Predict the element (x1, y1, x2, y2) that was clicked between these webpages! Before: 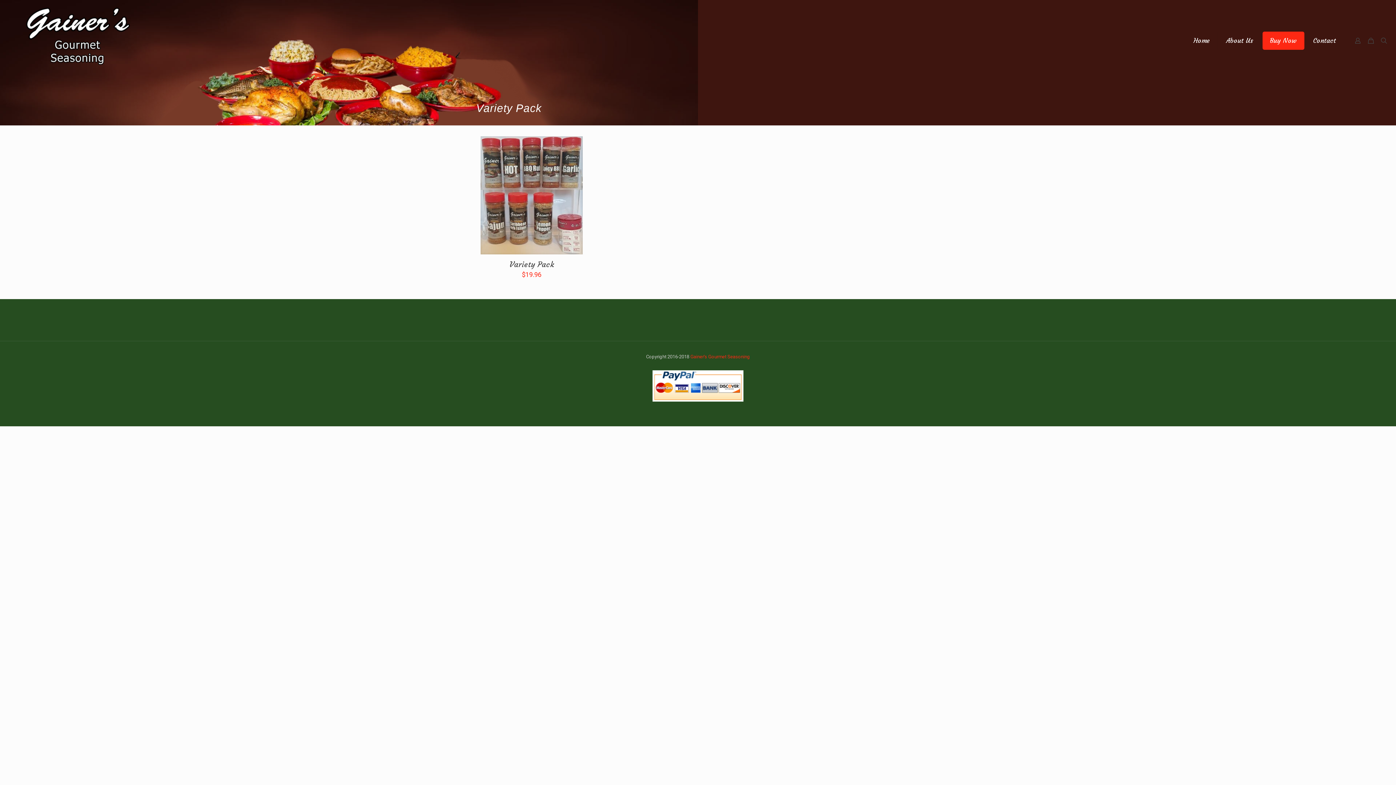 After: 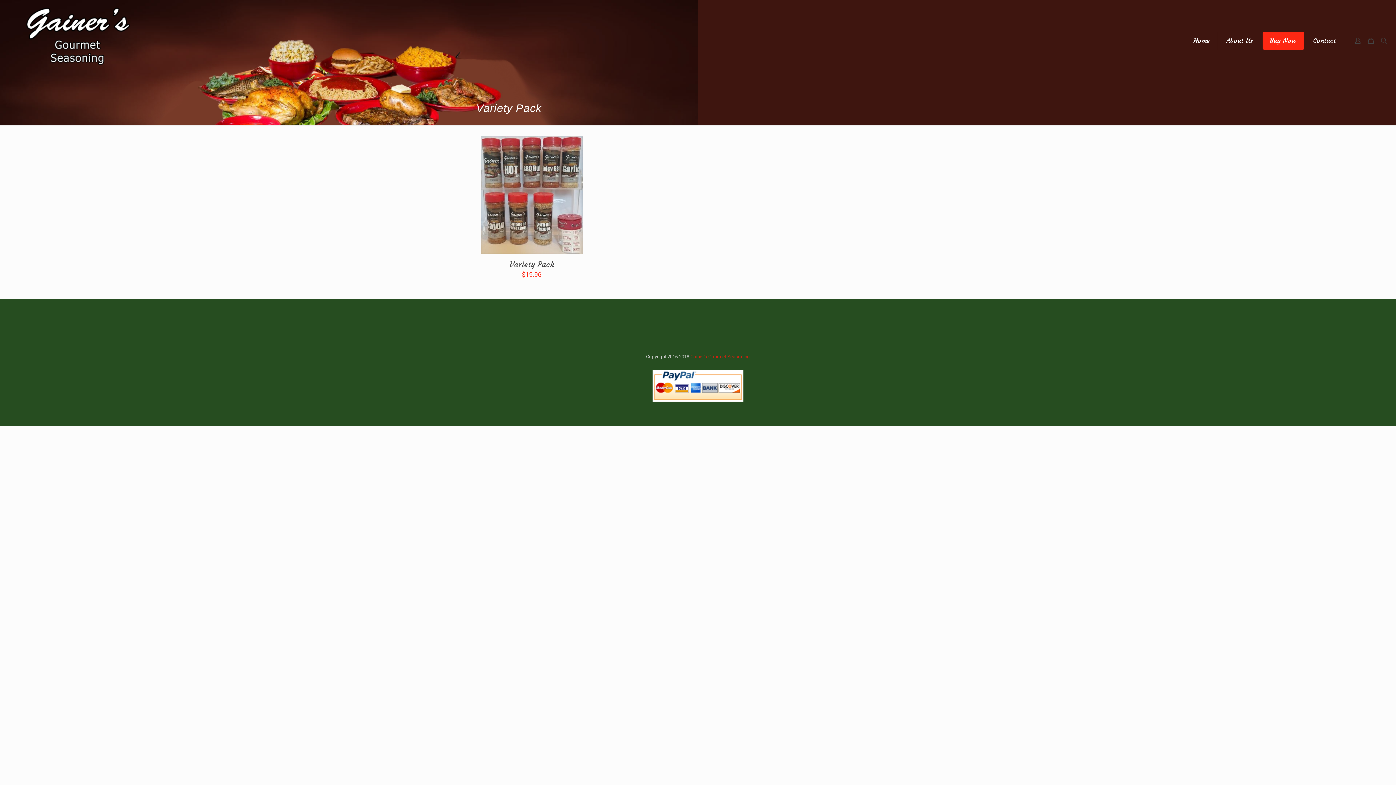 Action: label: Gainer's Gourmet Seasoning bbox: (690, 354, 750, 359)